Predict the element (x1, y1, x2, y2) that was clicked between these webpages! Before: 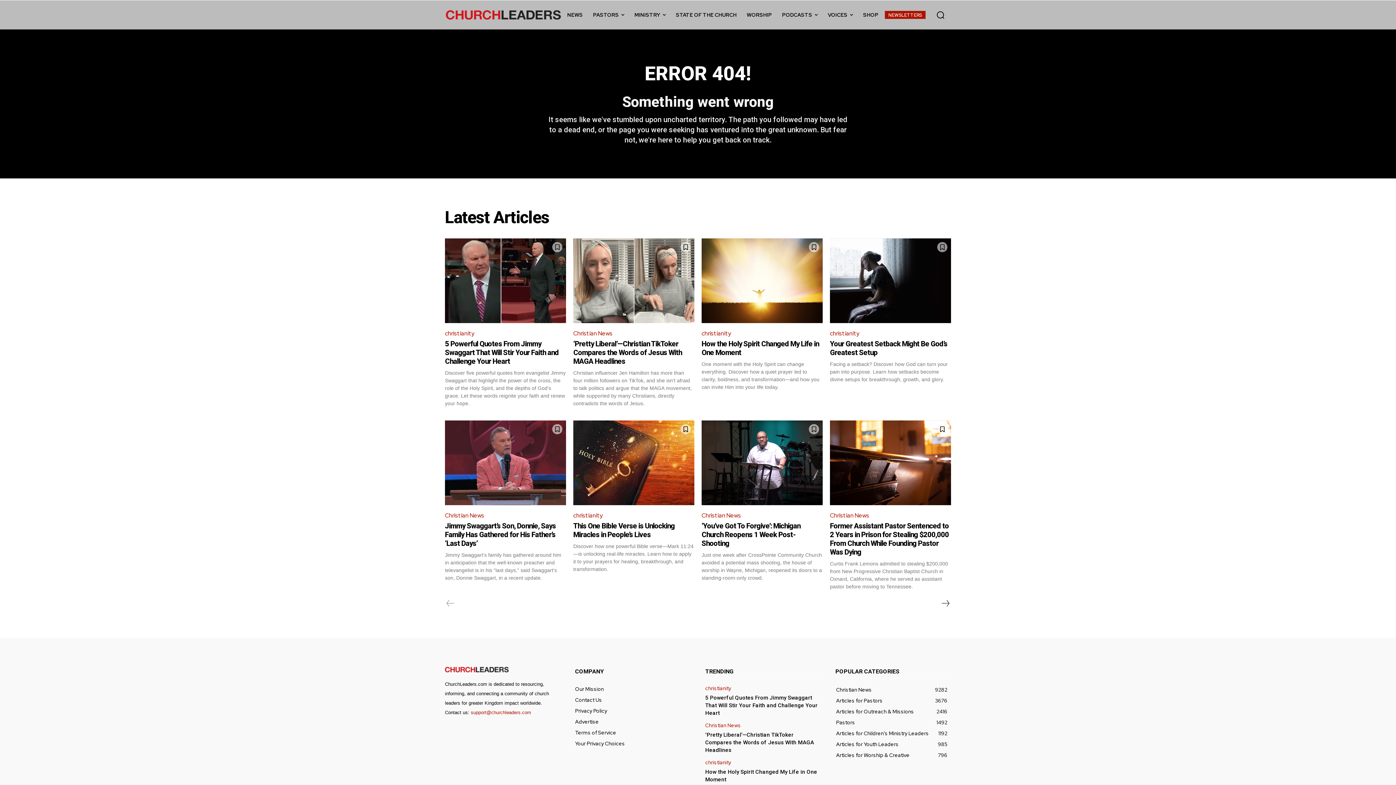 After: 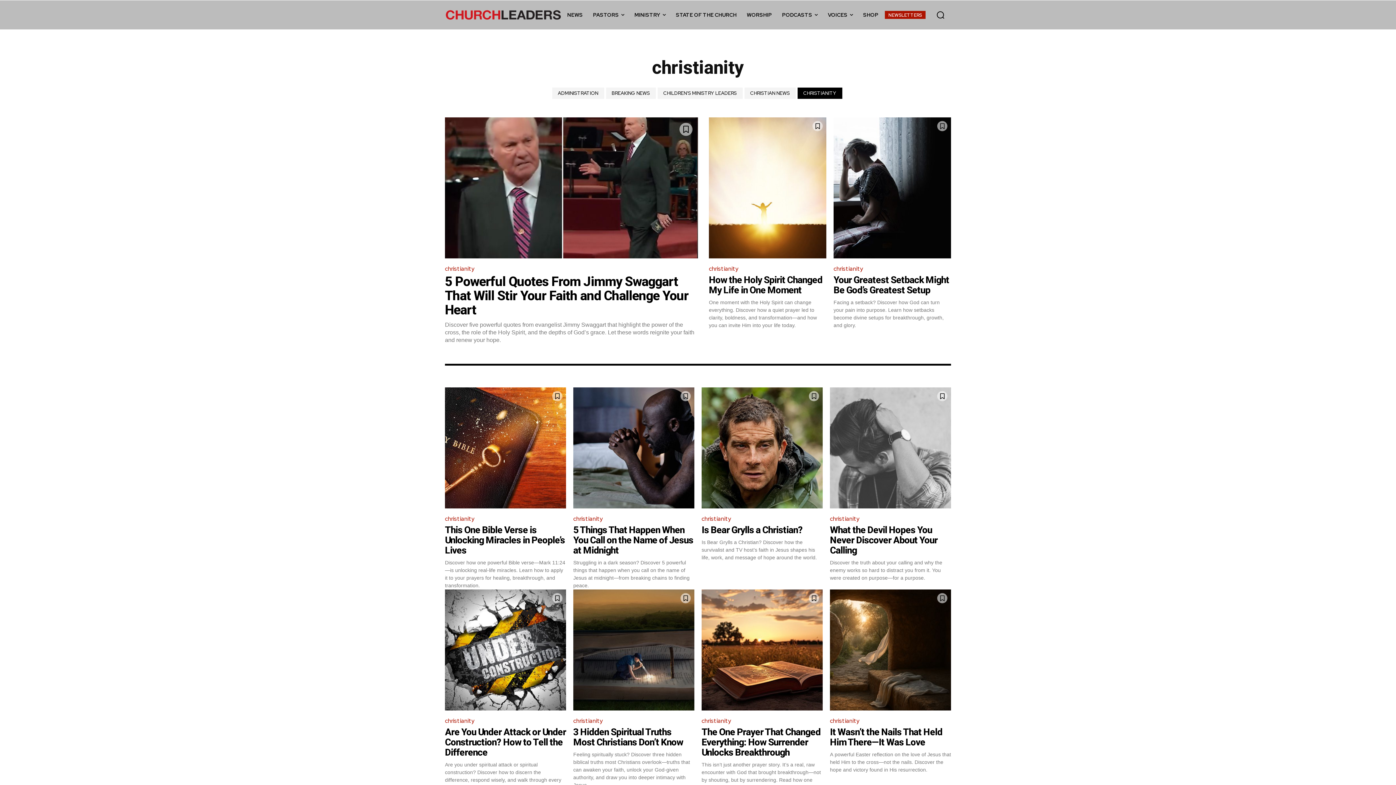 Action: bbox: (705, 685, 731, 691) label: christianity